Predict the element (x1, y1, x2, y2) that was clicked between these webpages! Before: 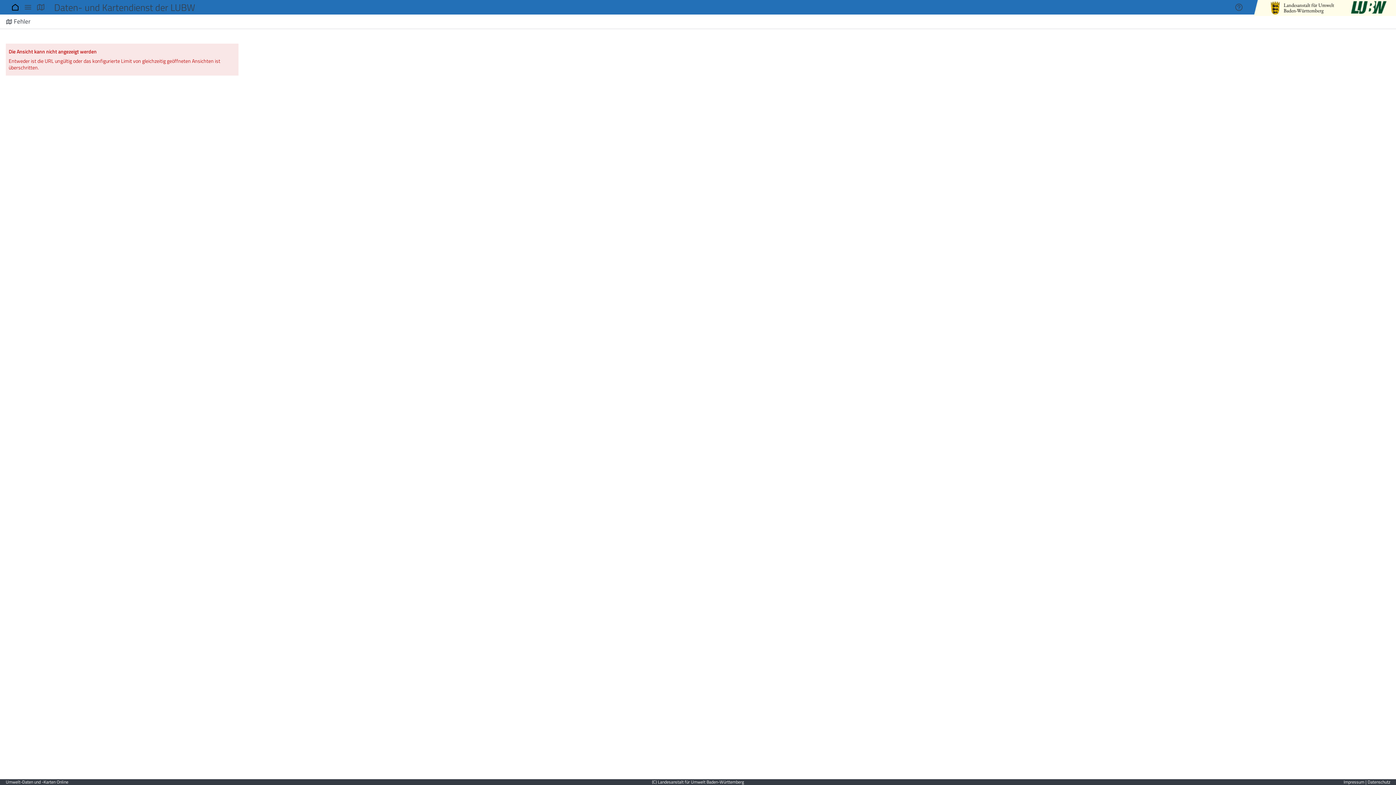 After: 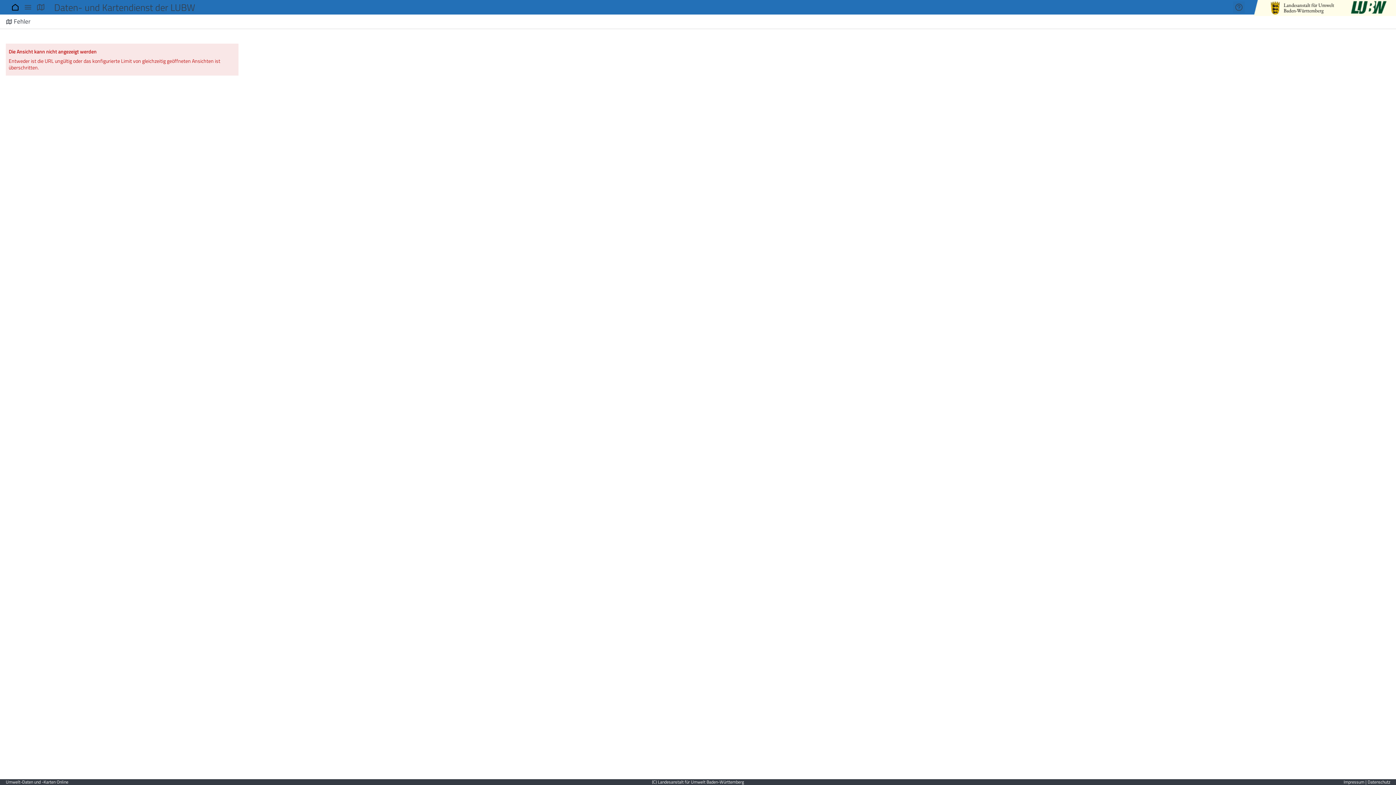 Action: bbox: (1233, 1, 1245, 13)